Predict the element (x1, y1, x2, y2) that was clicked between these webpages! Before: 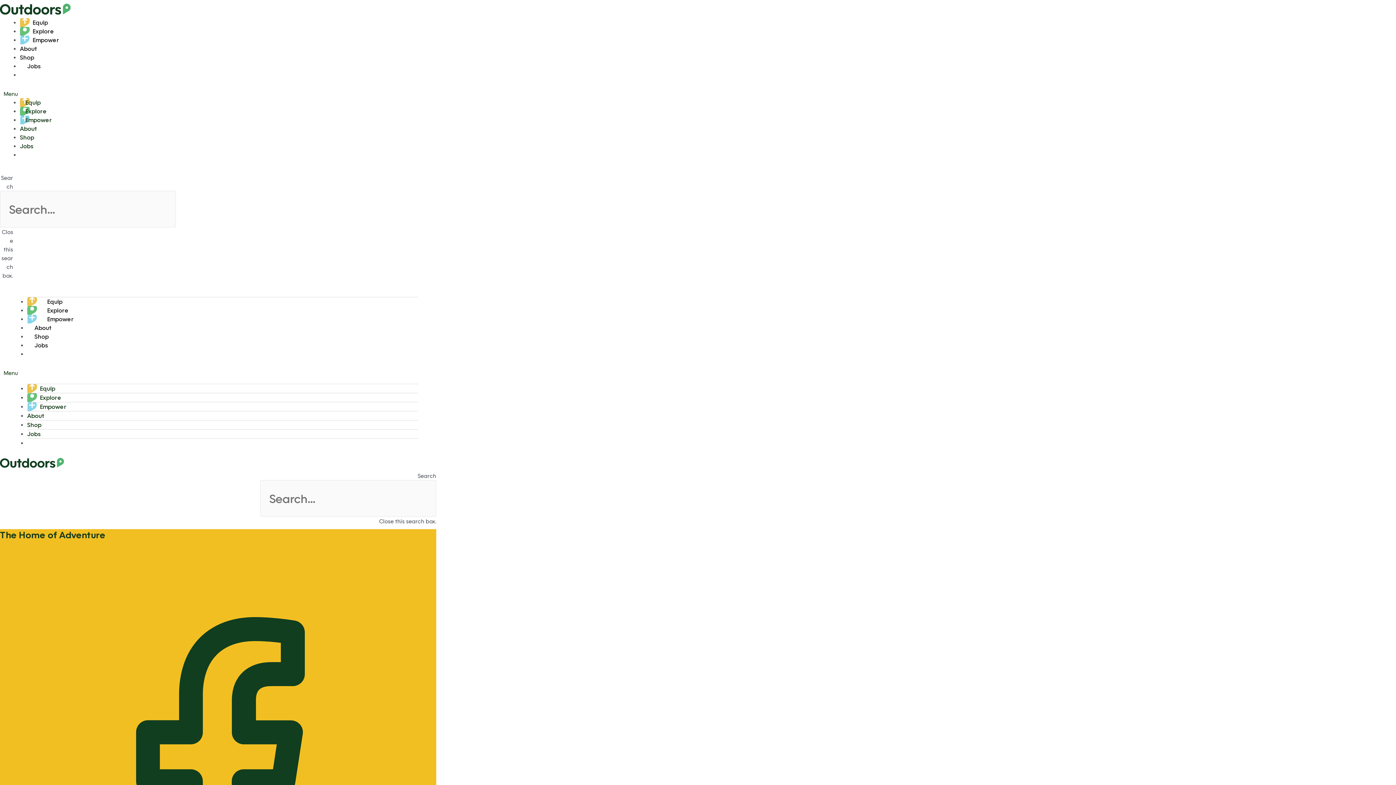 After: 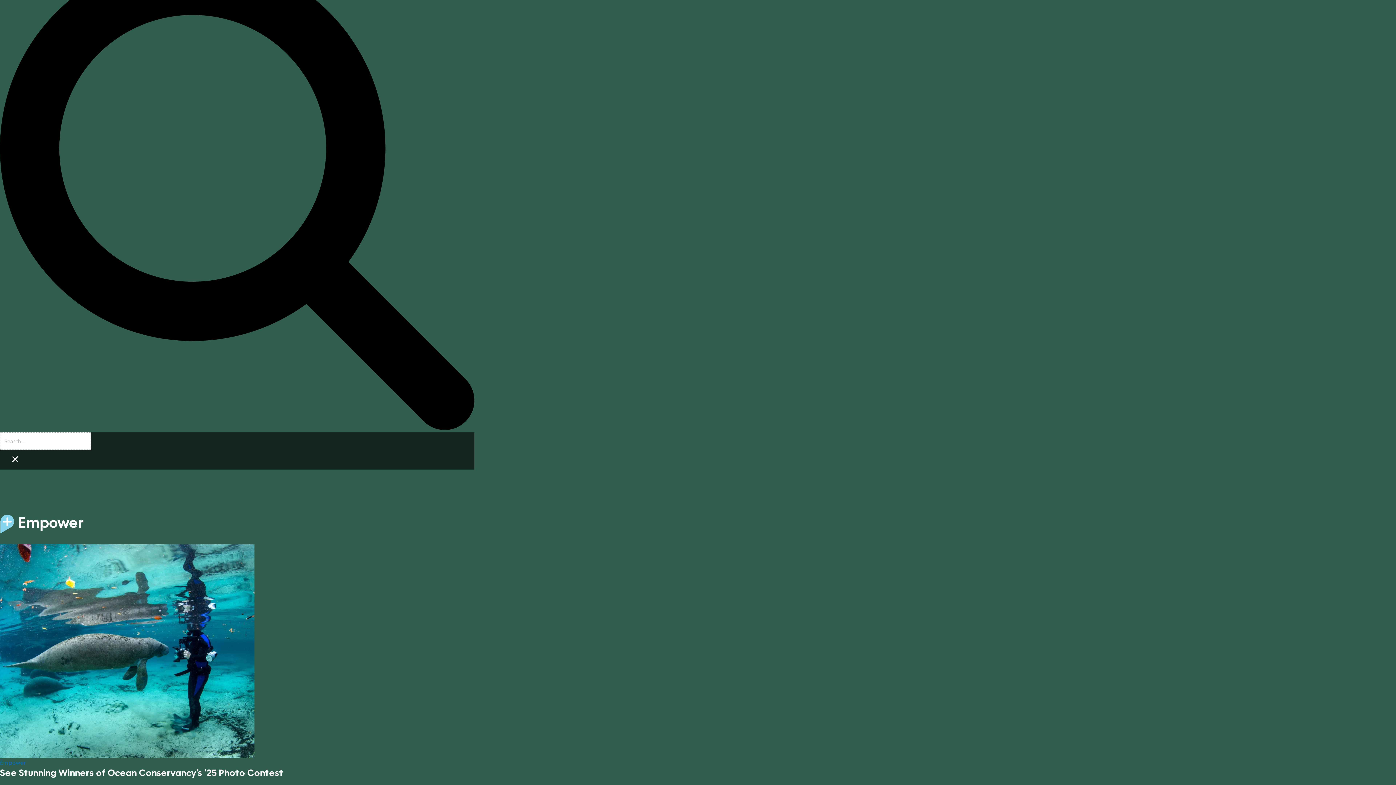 Action: label: Empower bbox: (40, 315, 81, 322)